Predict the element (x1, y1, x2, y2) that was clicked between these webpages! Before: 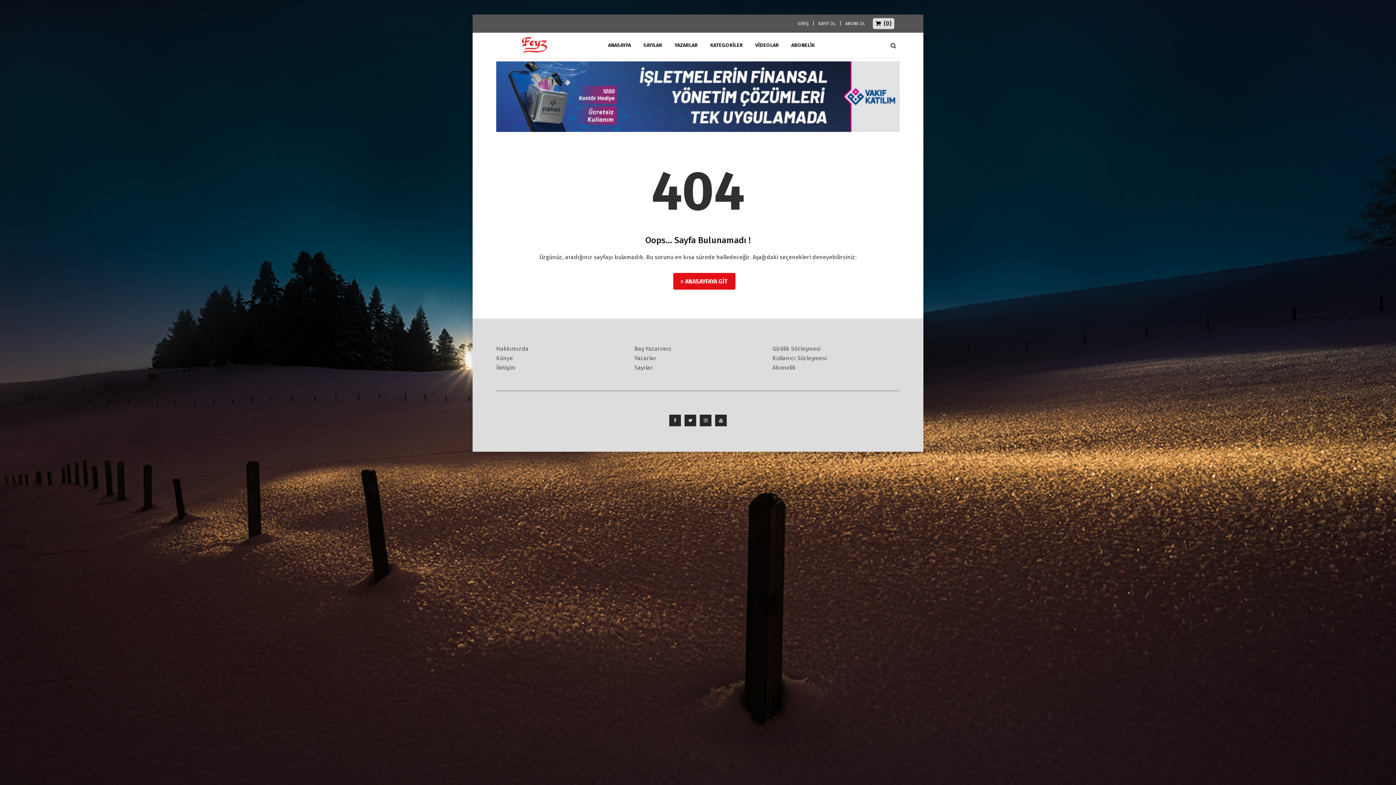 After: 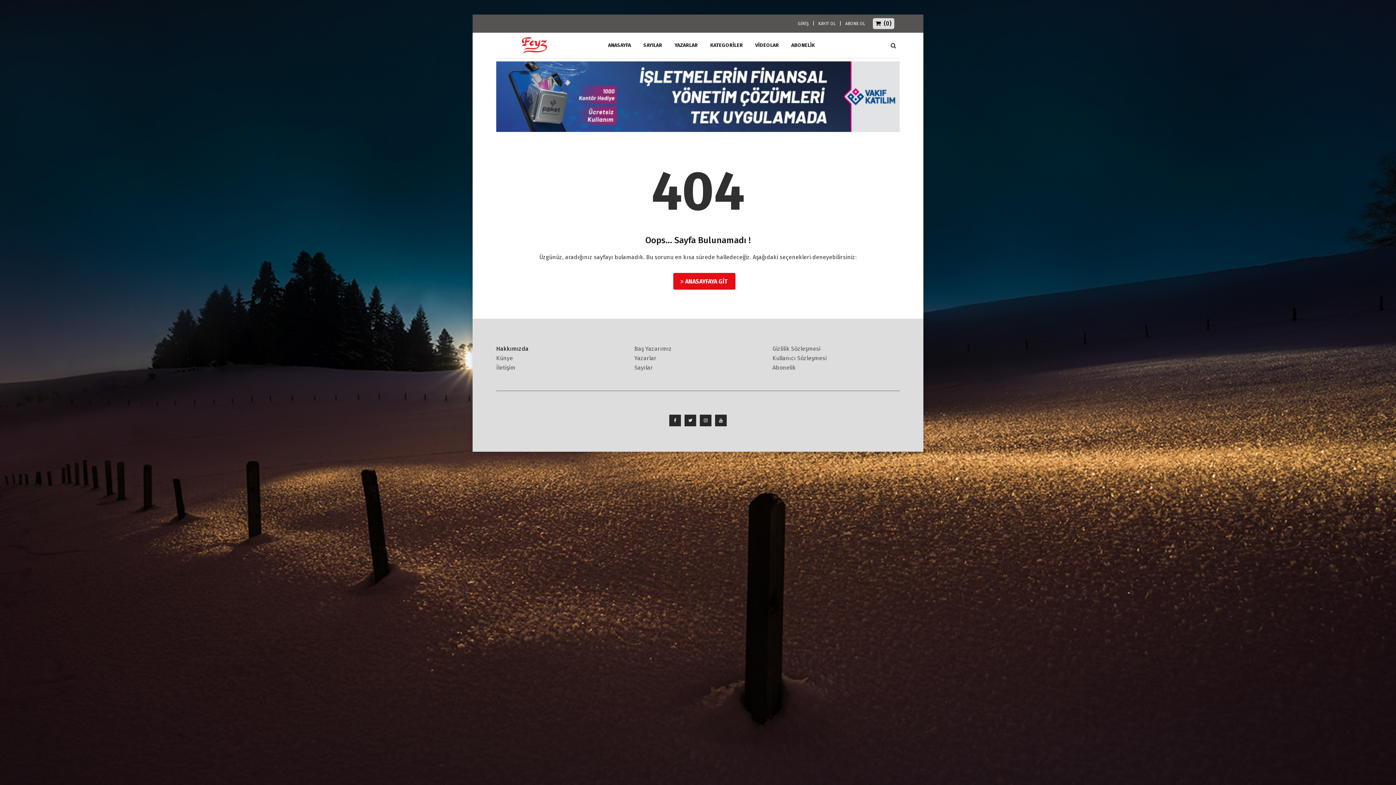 Action: bbox: (496, 345, 528, 352) label: Hakkımızda